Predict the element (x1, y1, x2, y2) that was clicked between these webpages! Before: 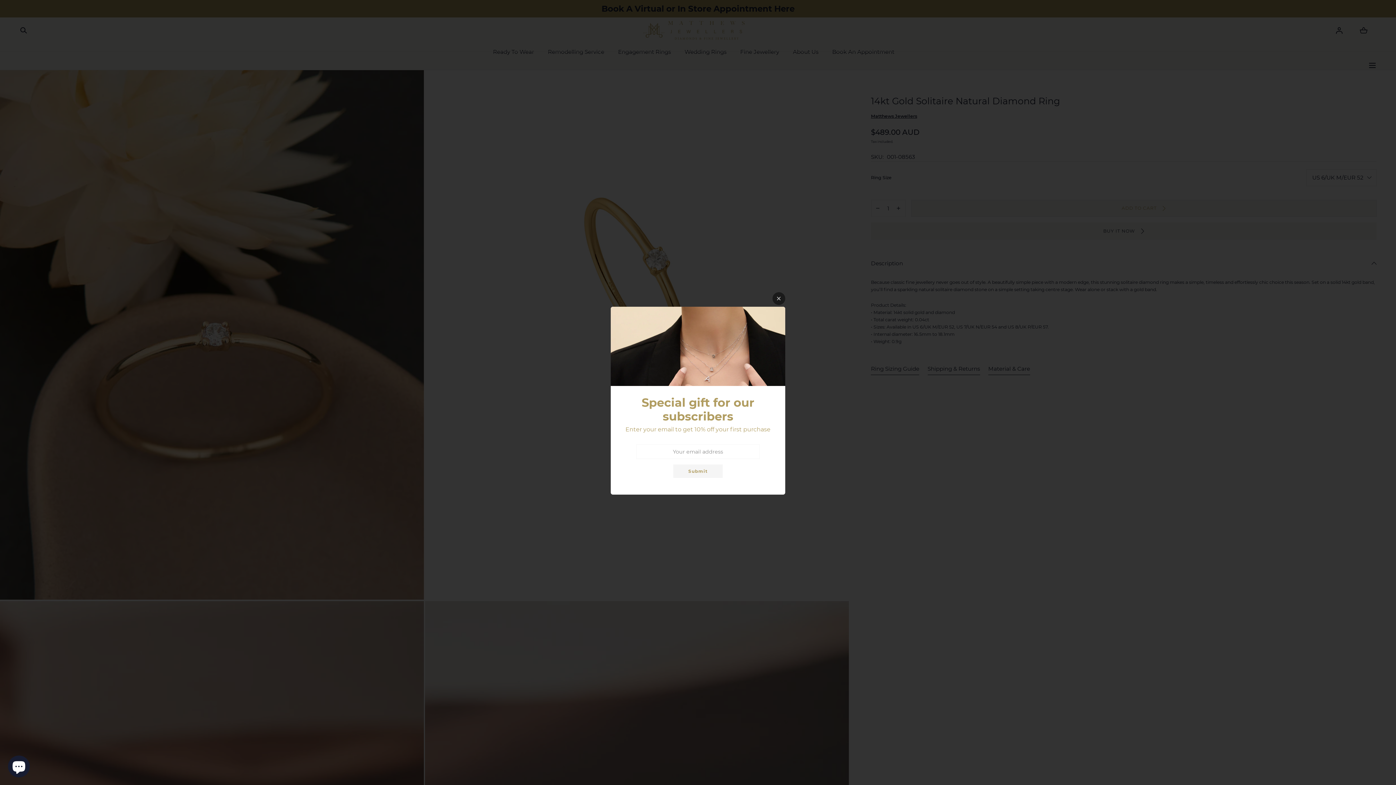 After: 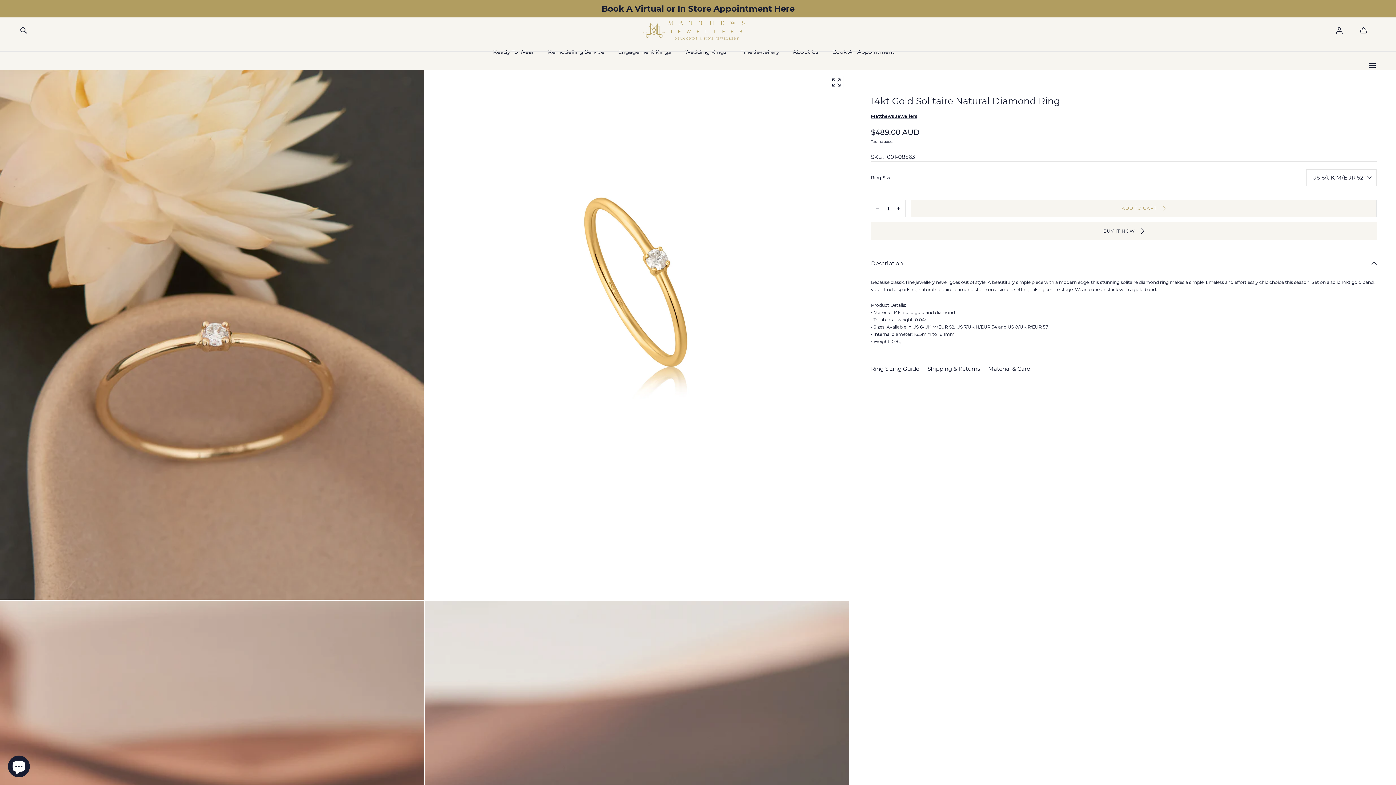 Action: bbox: (772, 292, 785, 305)